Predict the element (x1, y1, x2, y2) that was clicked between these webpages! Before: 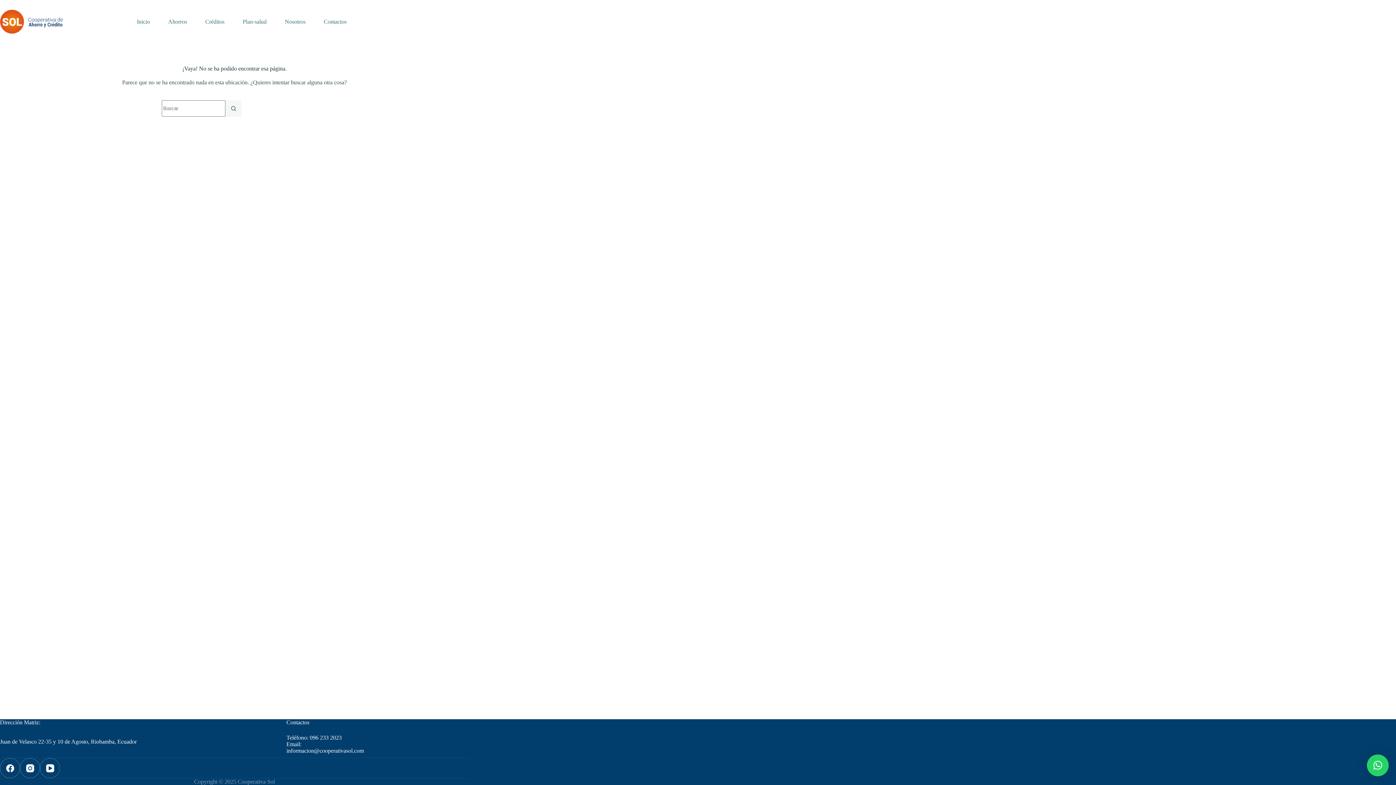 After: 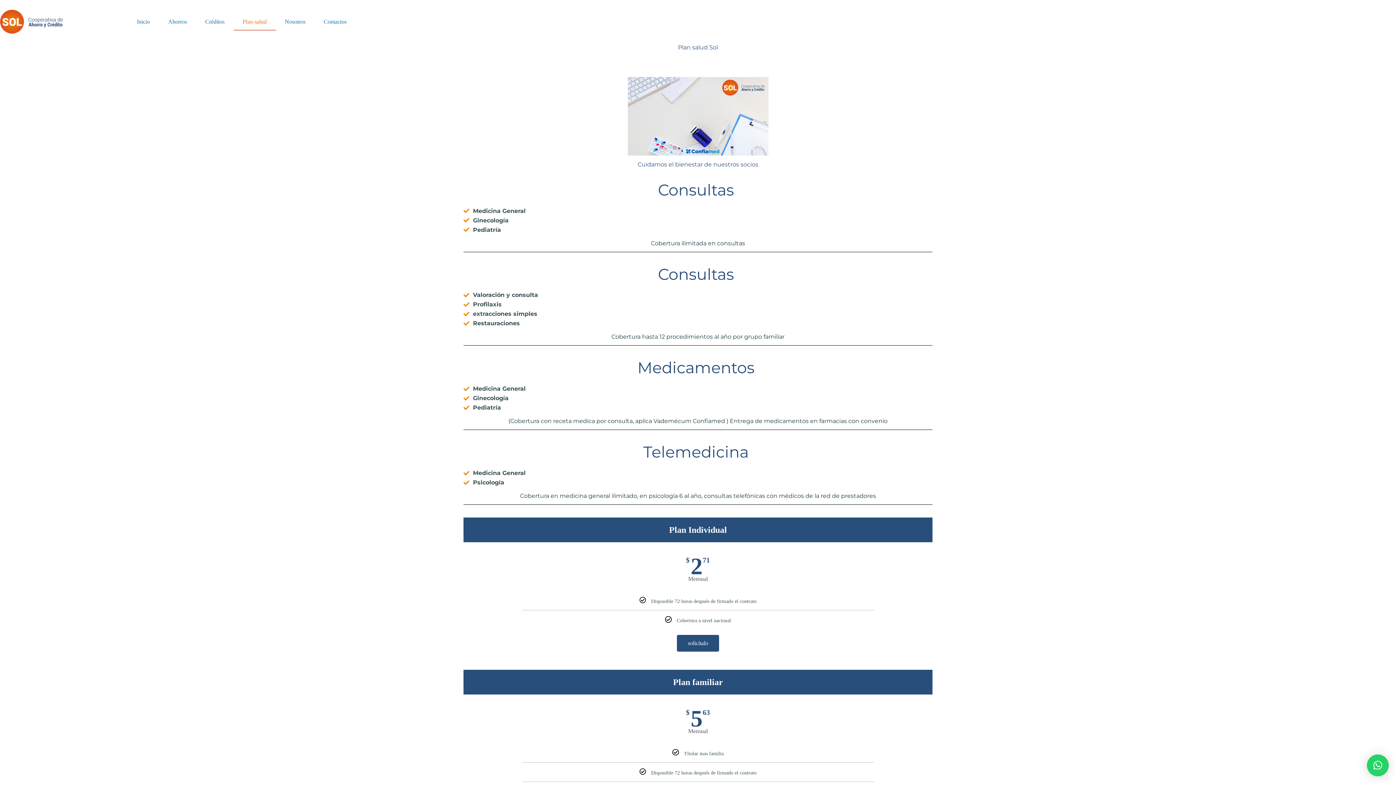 Action: label: Plan-salud bbox: (233, 13, 275, 30)